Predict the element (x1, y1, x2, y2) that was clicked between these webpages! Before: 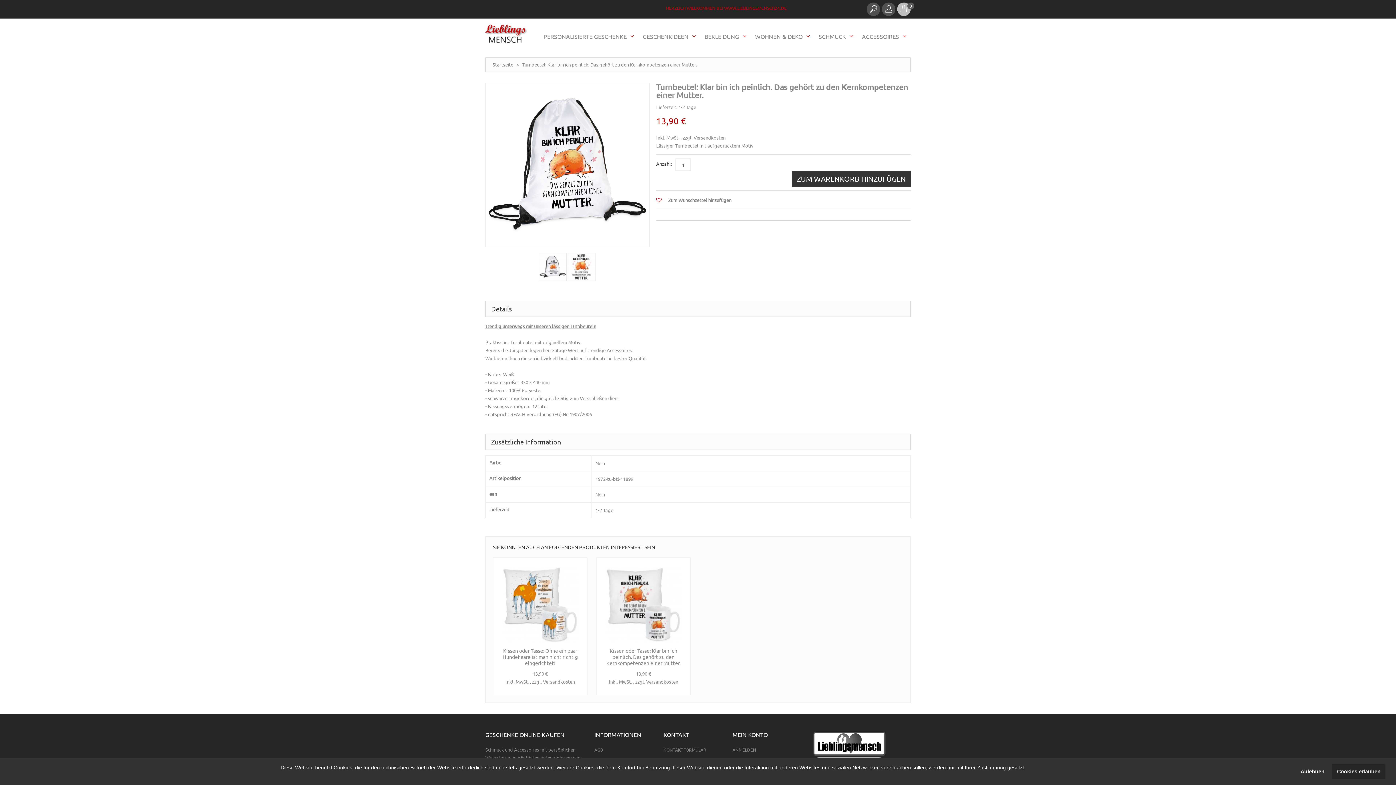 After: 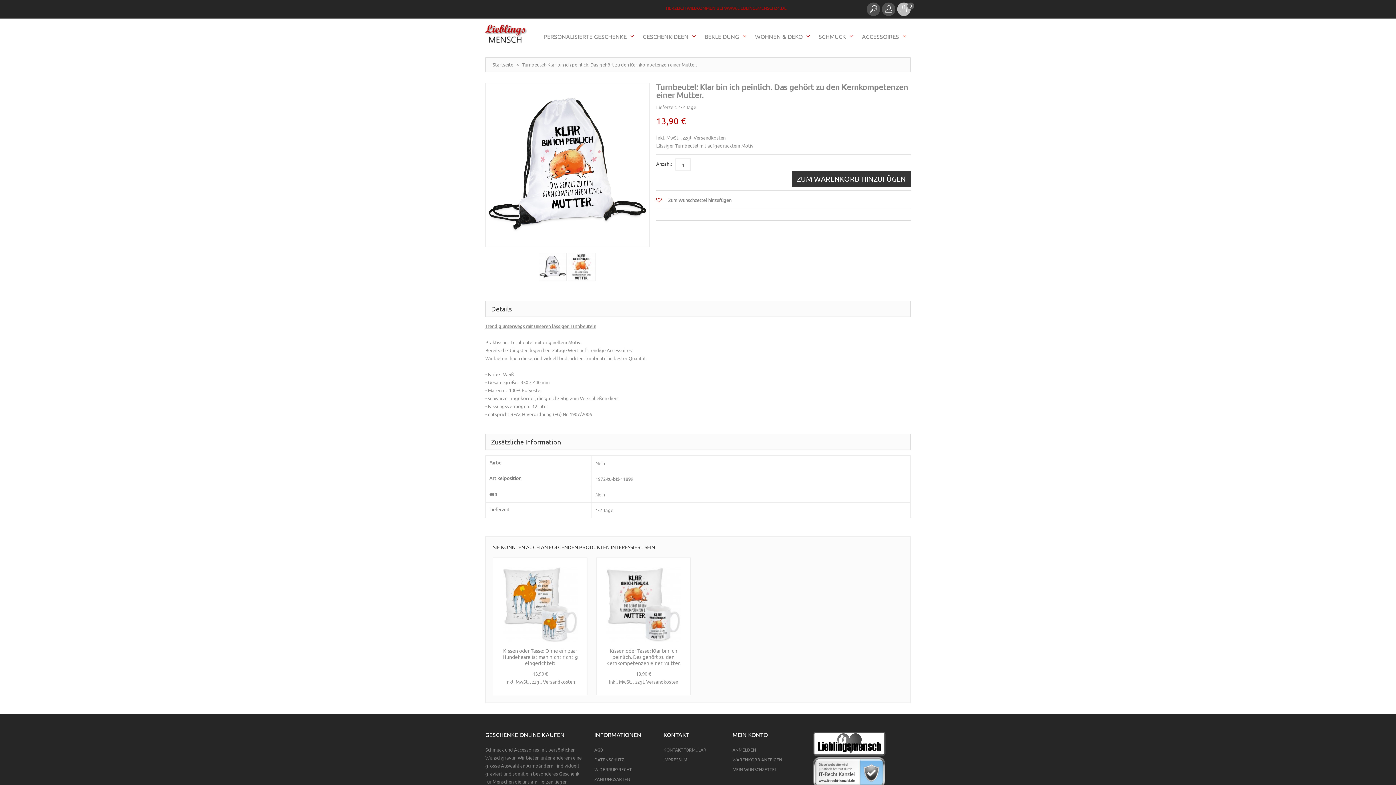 Action: bbox: (1332, 764, 1385, 779) label: allow cookies